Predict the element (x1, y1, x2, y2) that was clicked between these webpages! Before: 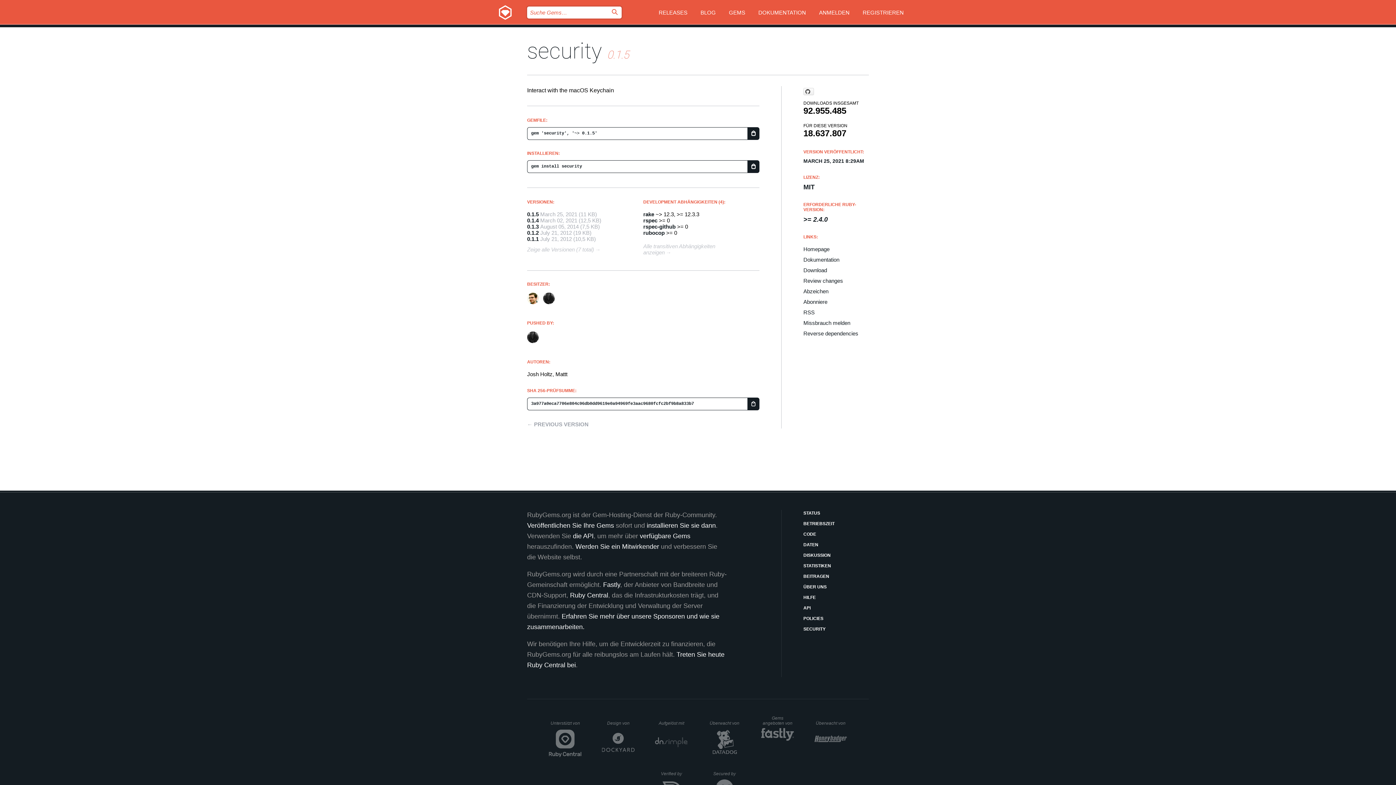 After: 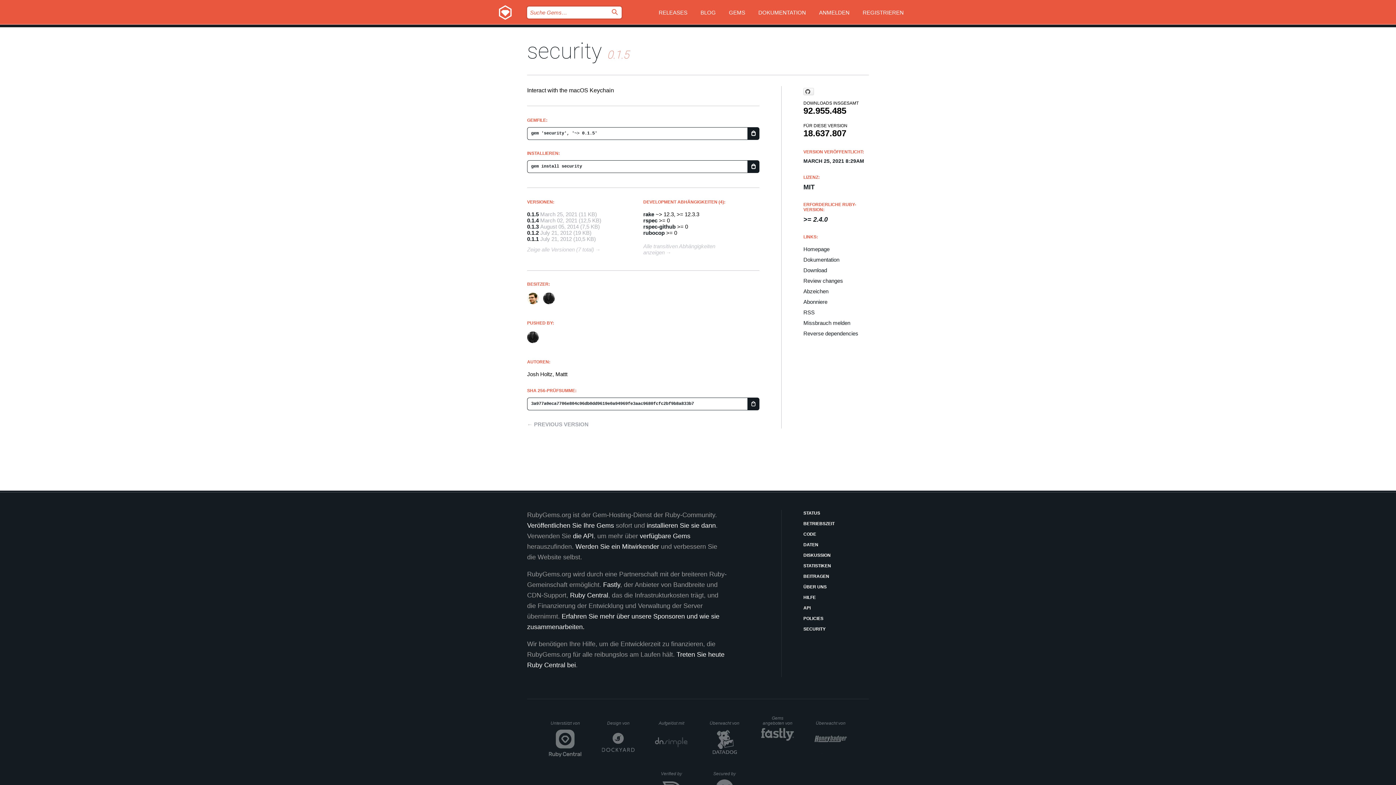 Action: label: security bbox: (527, 38, 602, 64)